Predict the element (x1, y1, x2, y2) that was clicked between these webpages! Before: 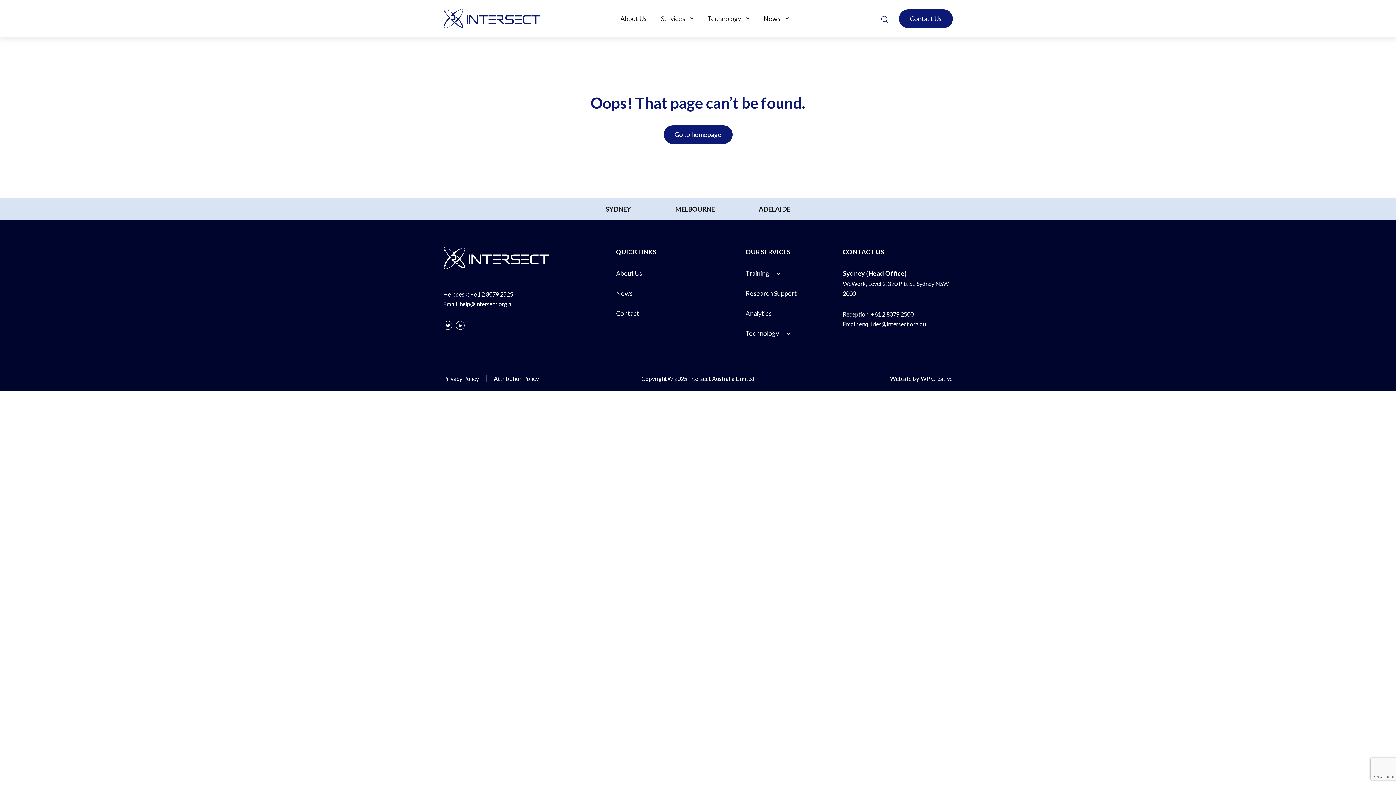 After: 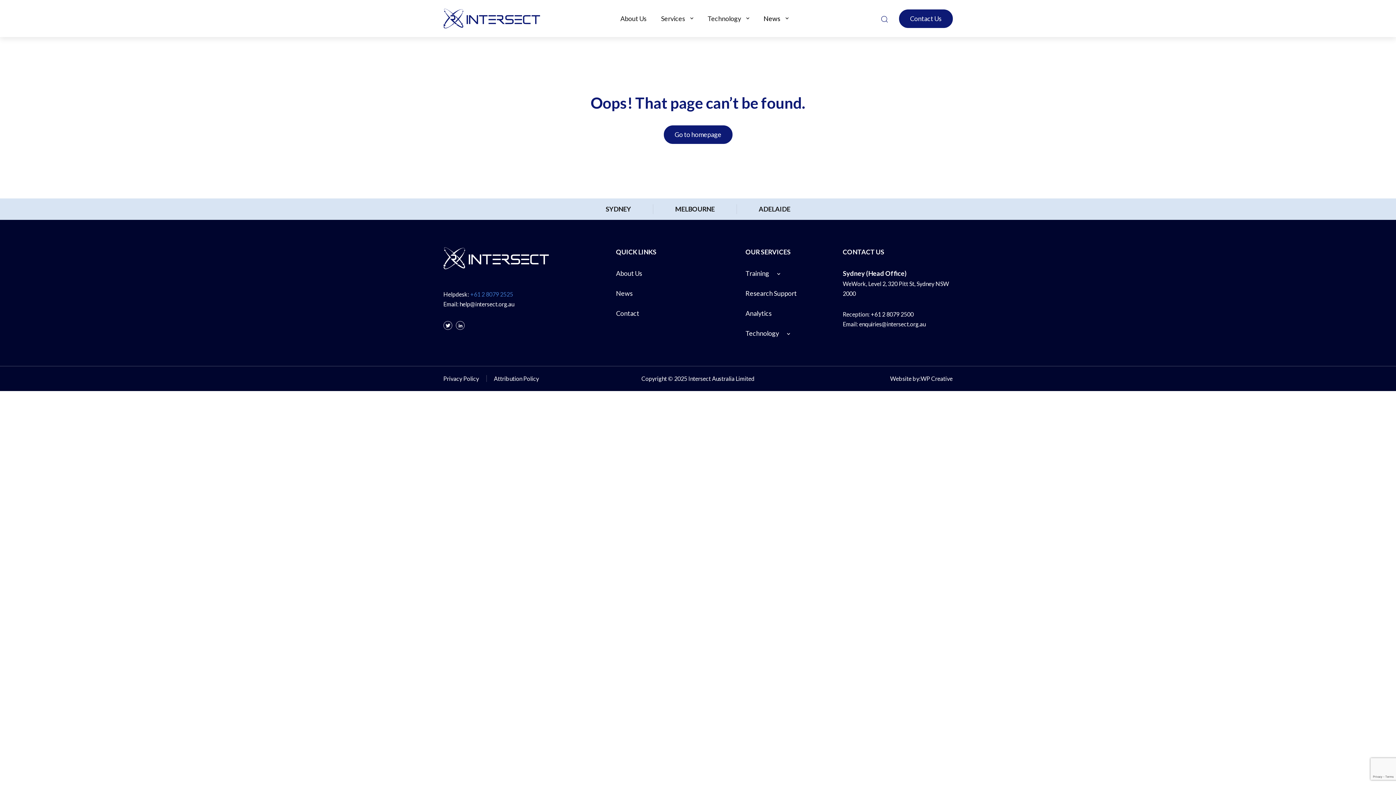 Action: label: +61 2 8079 2525 bbox: (470, 290, 513, 297)